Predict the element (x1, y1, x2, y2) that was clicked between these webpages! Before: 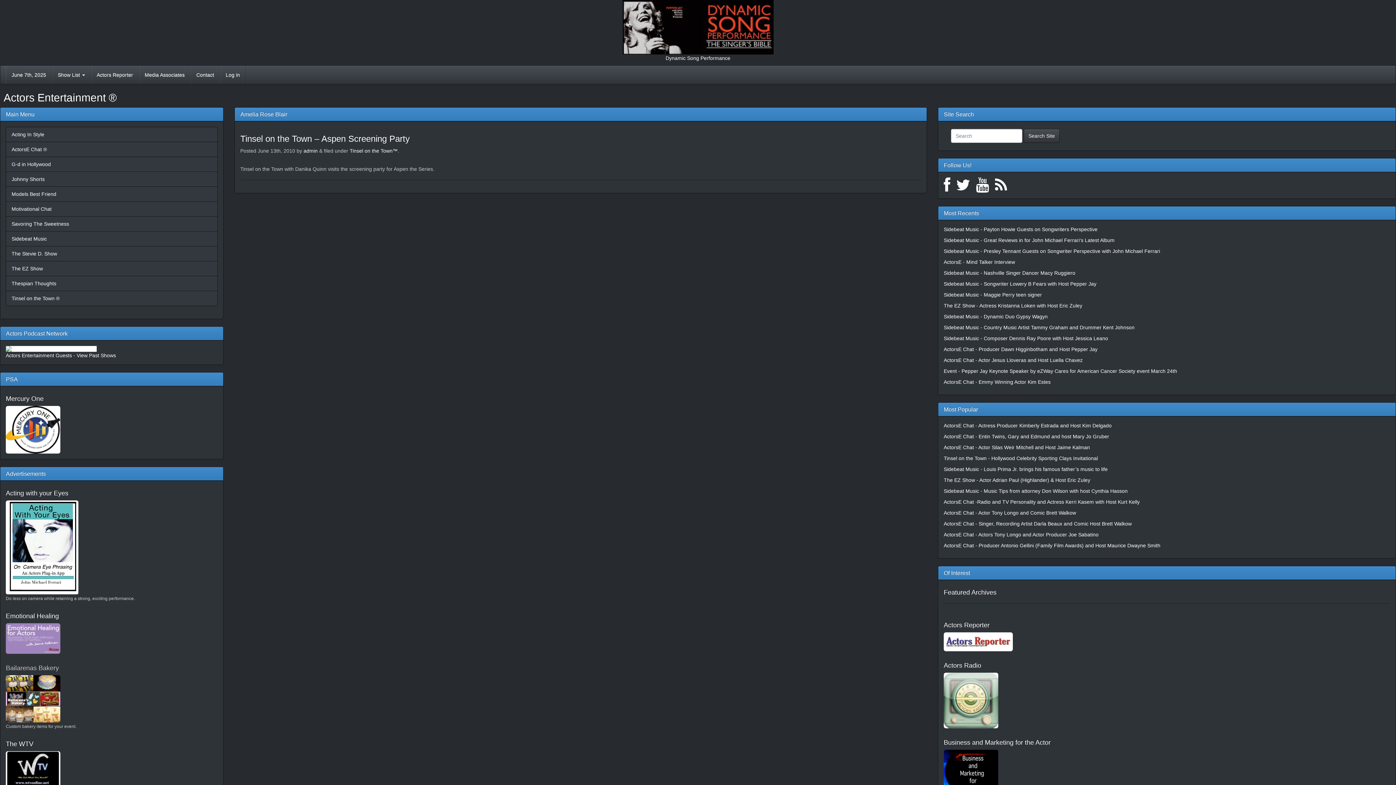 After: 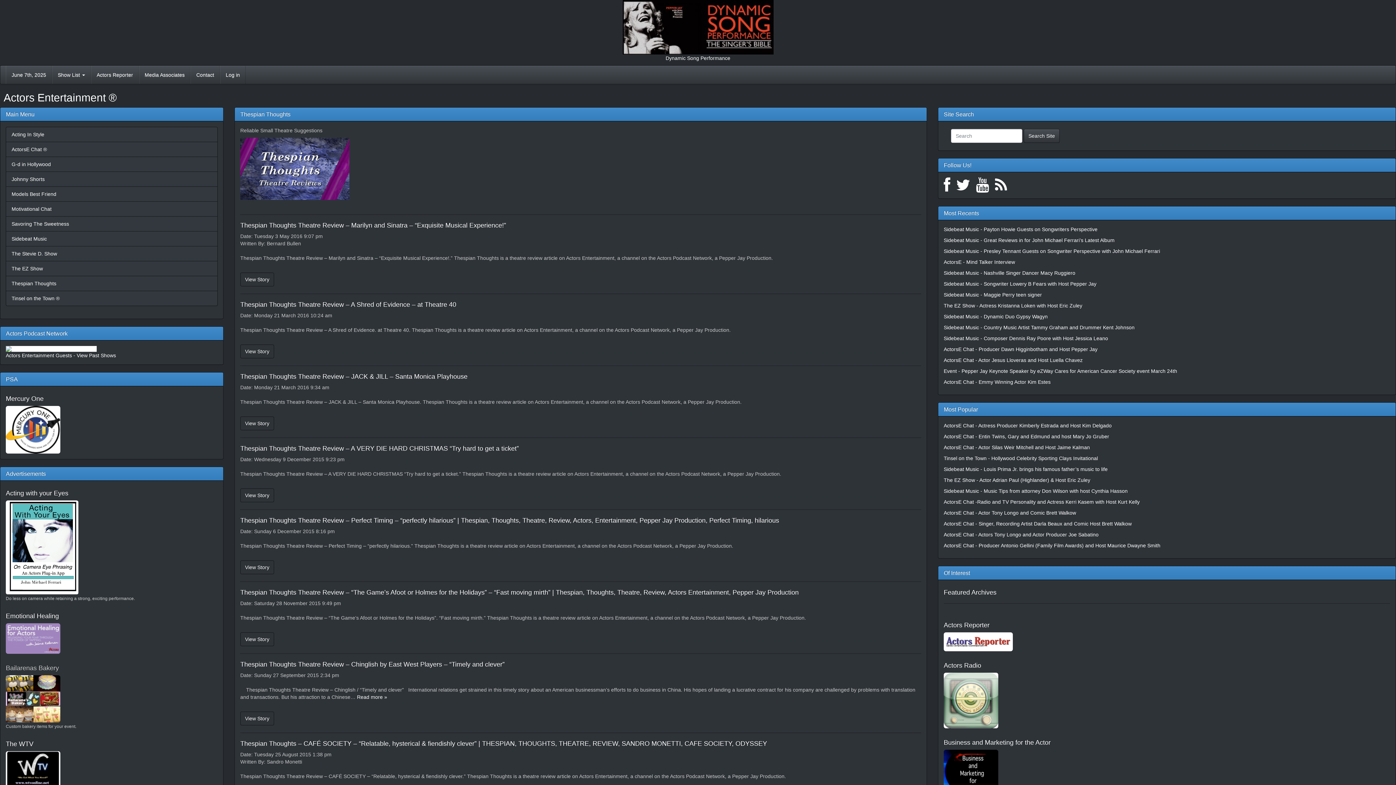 Action: bbox: (11, 280, 56, 286) label: Thespian Thoughts